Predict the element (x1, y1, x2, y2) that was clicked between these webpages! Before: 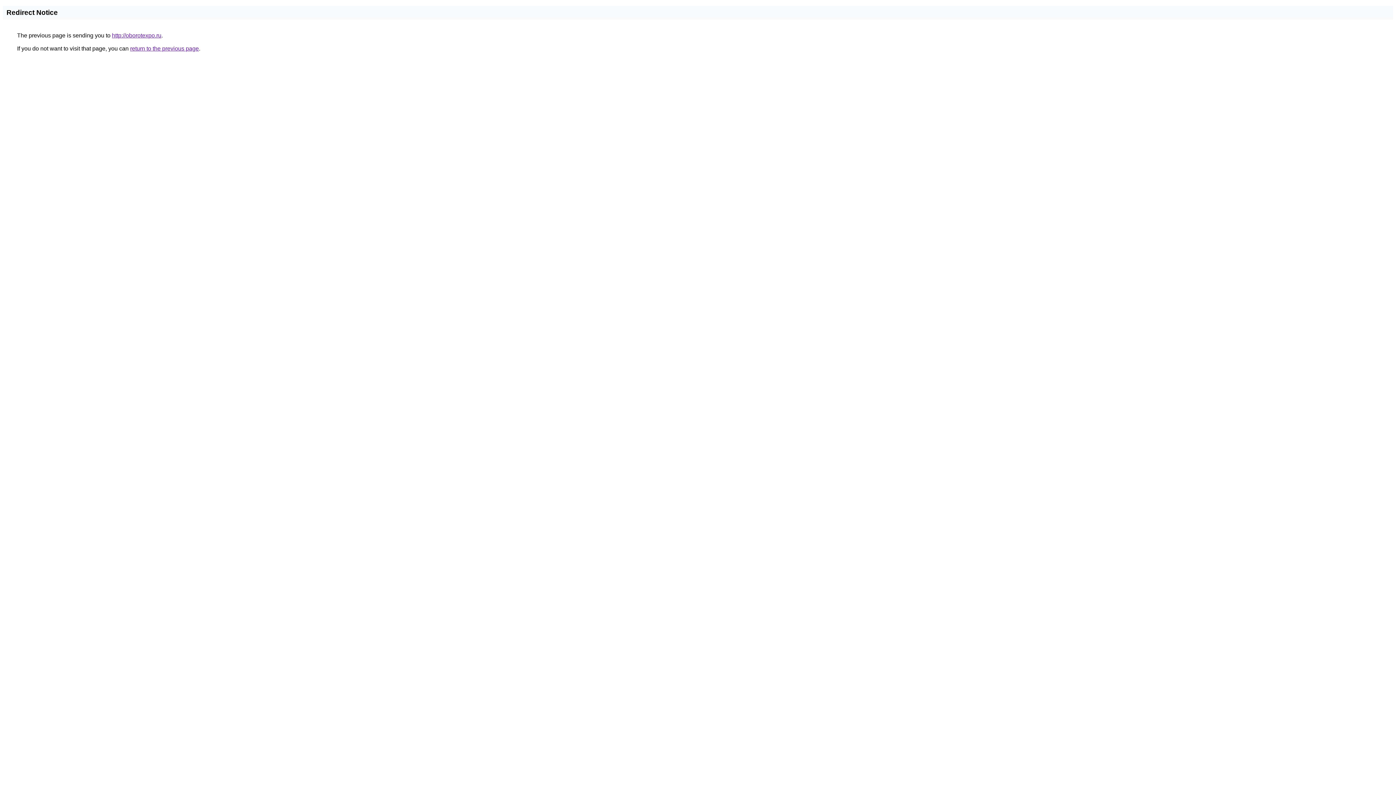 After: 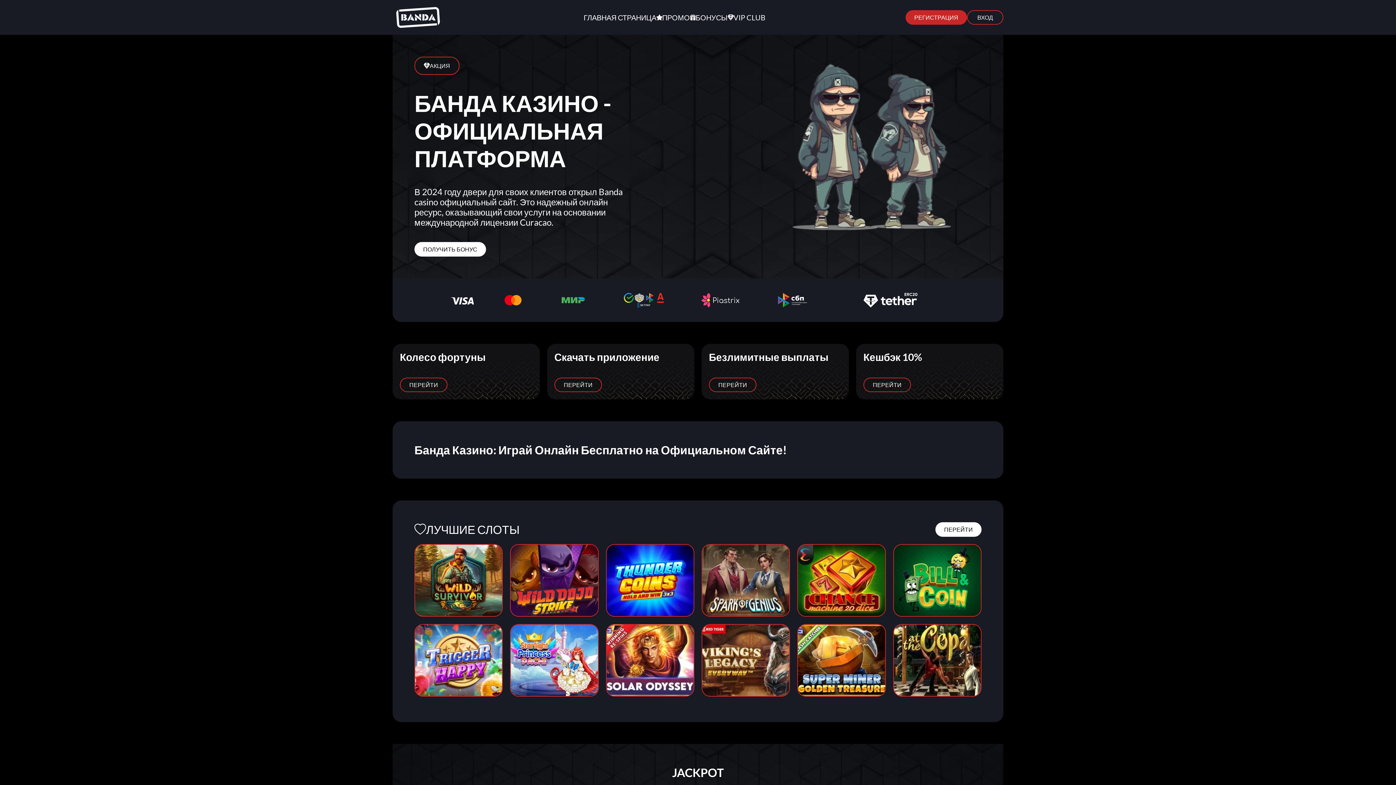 Action: label: http://oborotexpo.ru bbox: (112, 32, 161, 38)